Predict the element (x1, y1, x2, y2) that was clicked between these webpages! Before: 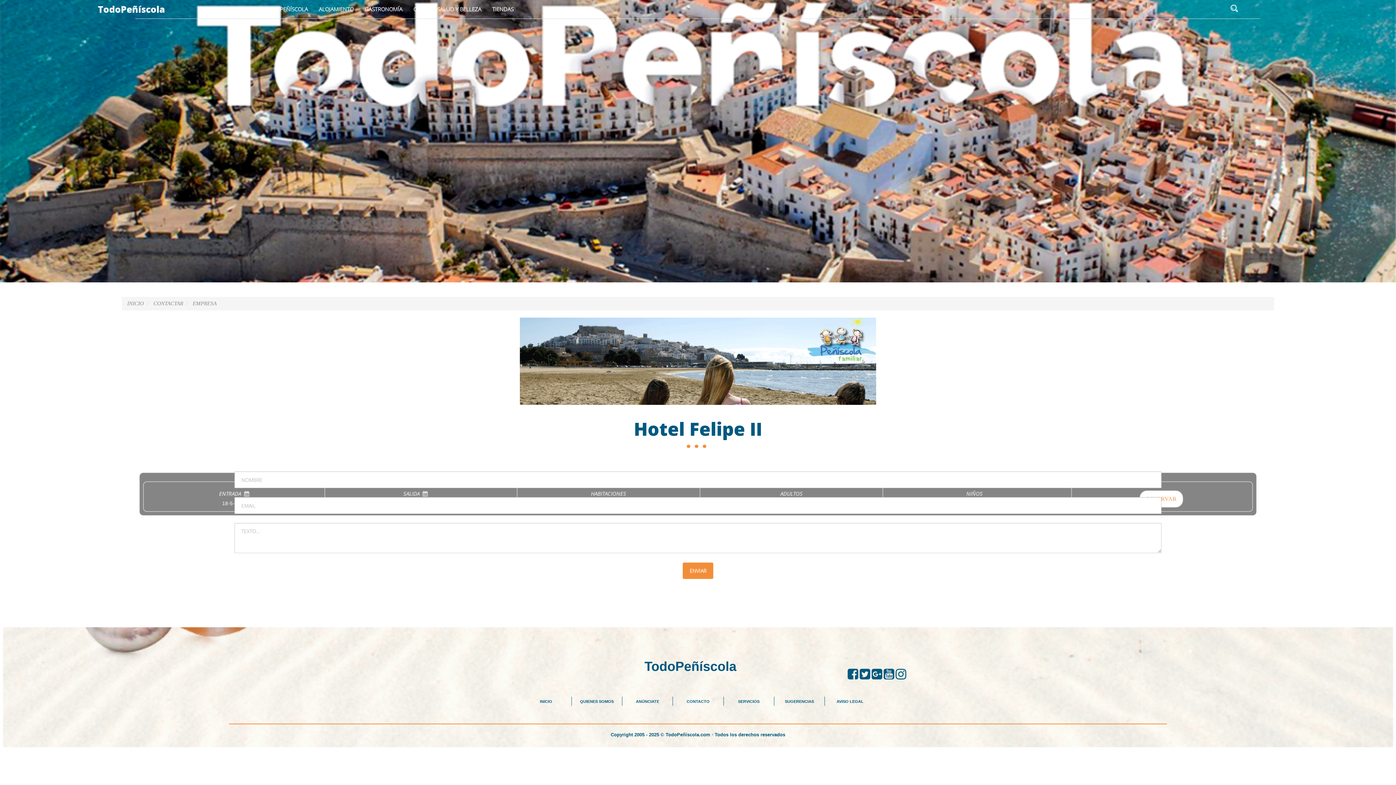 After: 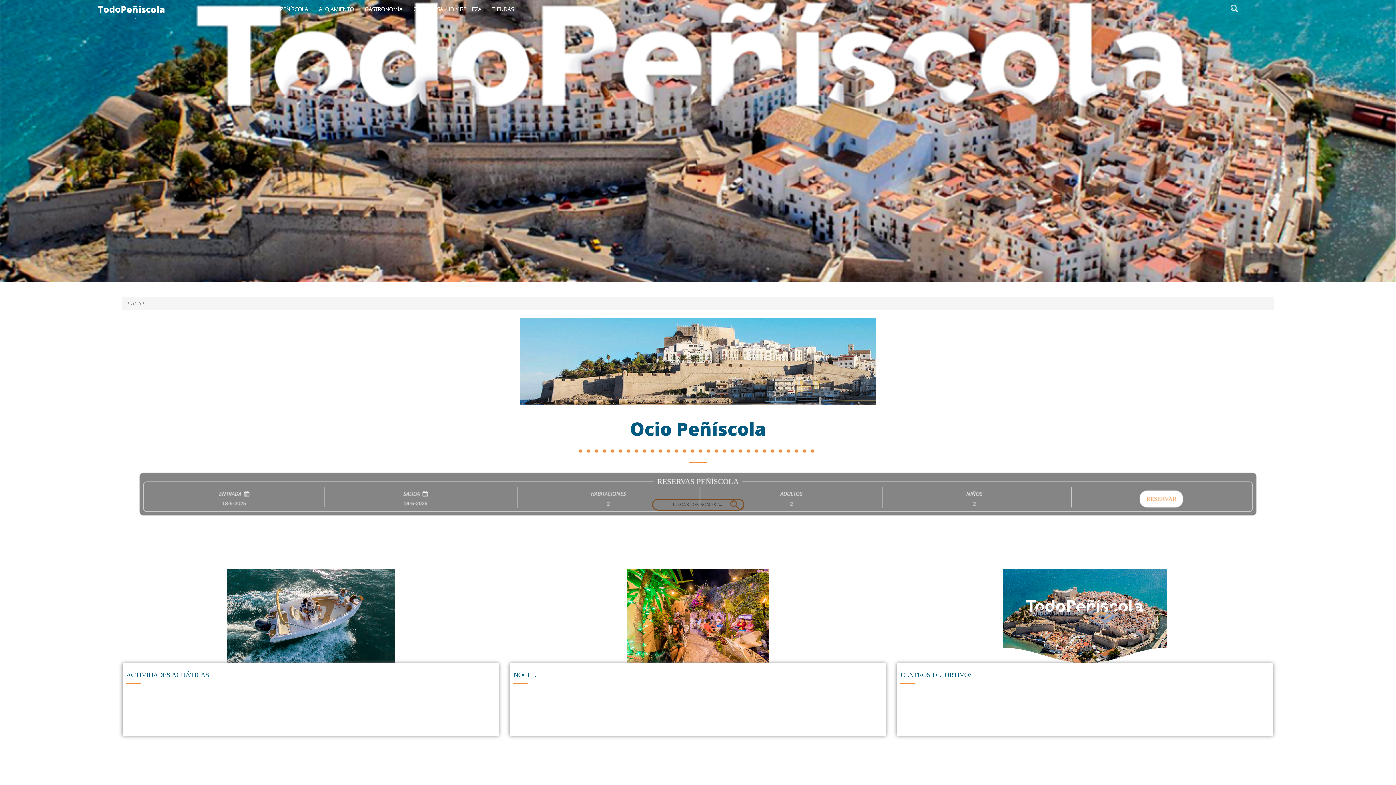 Action: label: OCIO bbox: (407, 0, 431, 18)